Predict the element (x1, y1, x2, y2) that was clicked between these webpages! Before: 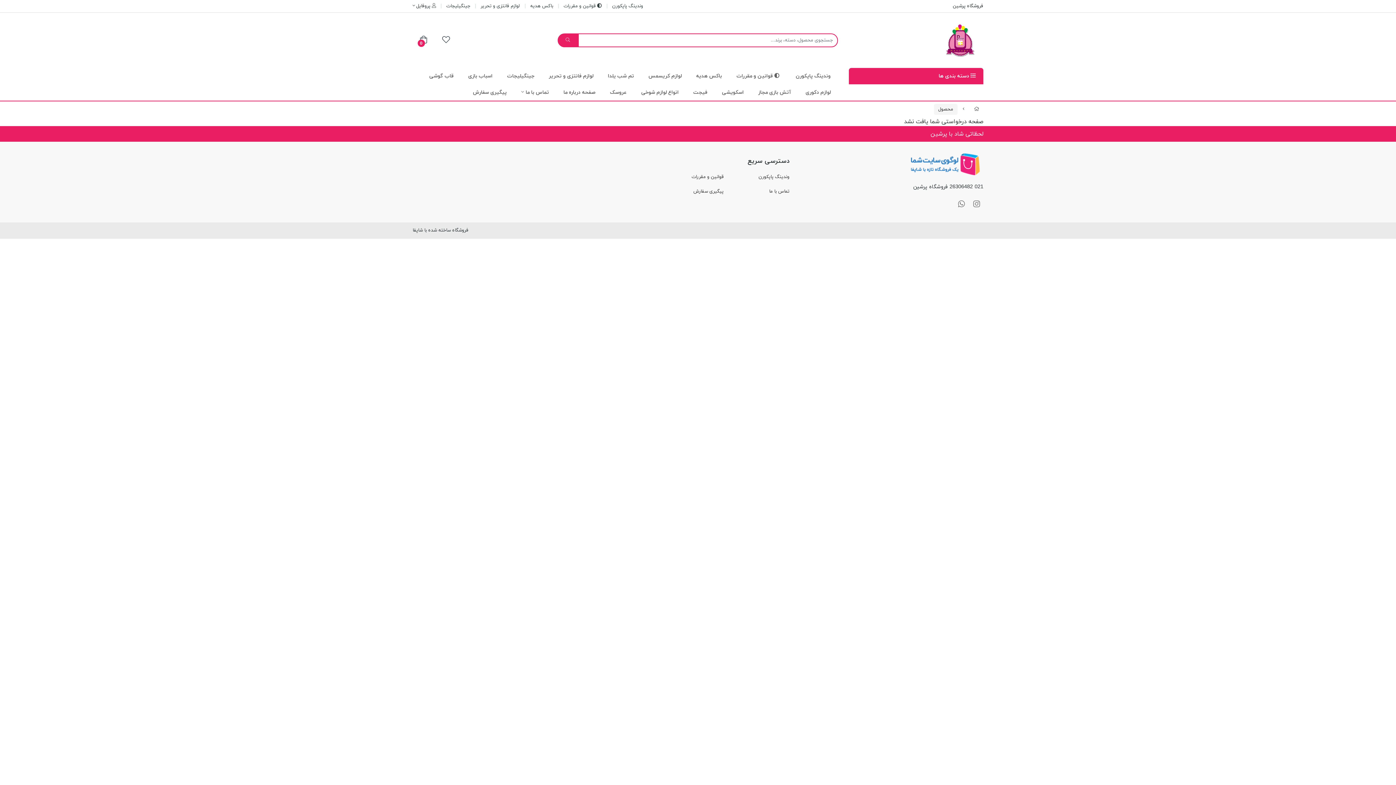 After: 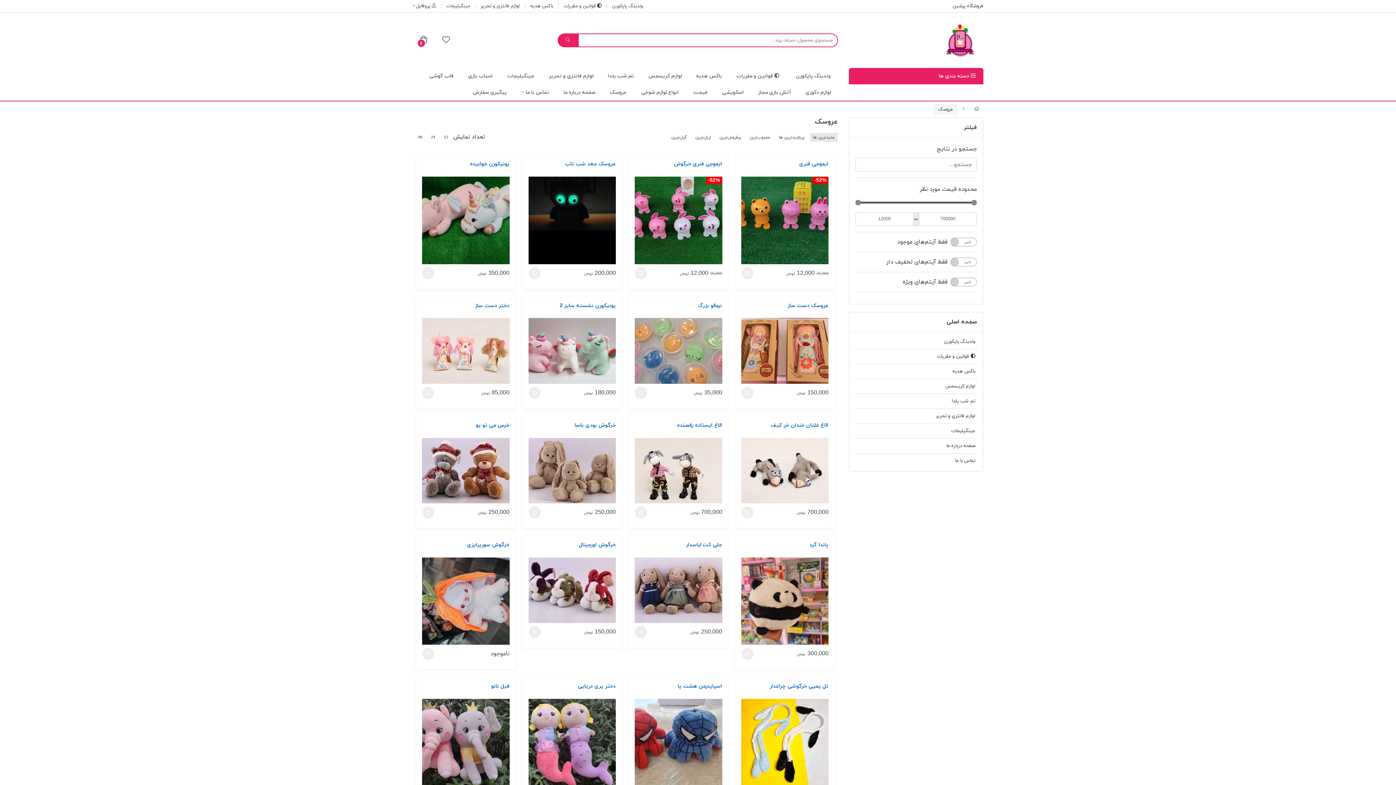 Action: label: عروسک bbox: (606, 84, 630, 100)